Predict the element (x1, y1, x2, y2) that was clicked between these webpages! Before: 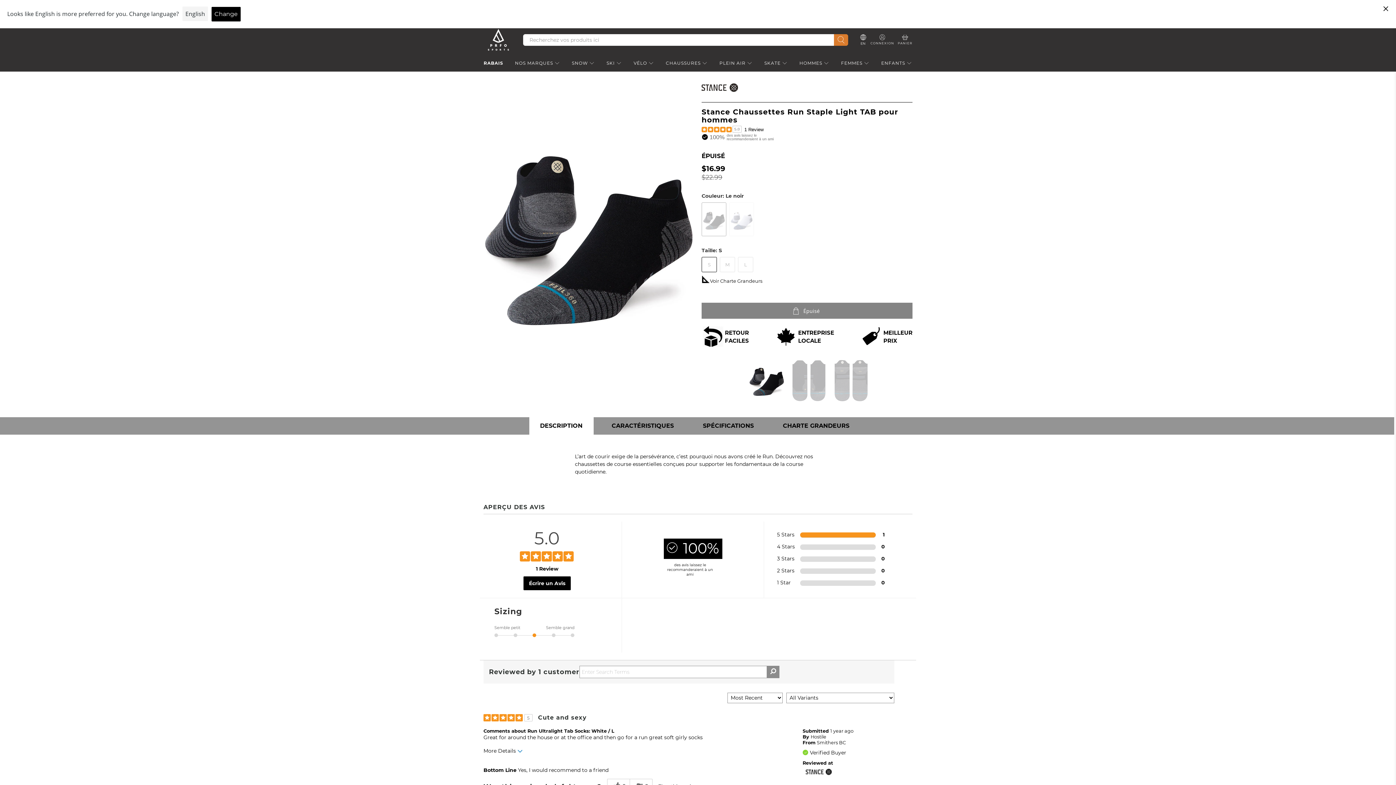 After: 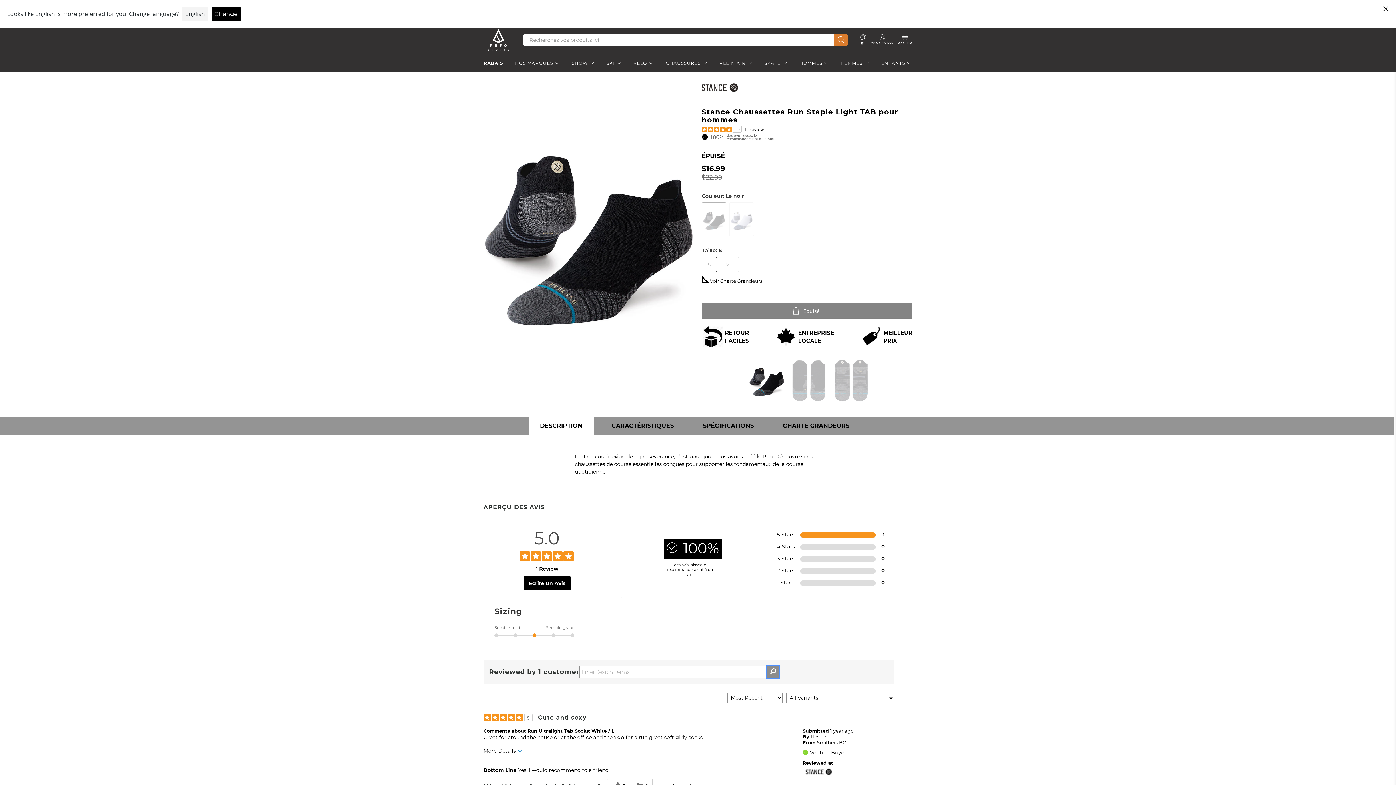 Action: label: Search Reviews bbox: (766, 666, 779, 678)